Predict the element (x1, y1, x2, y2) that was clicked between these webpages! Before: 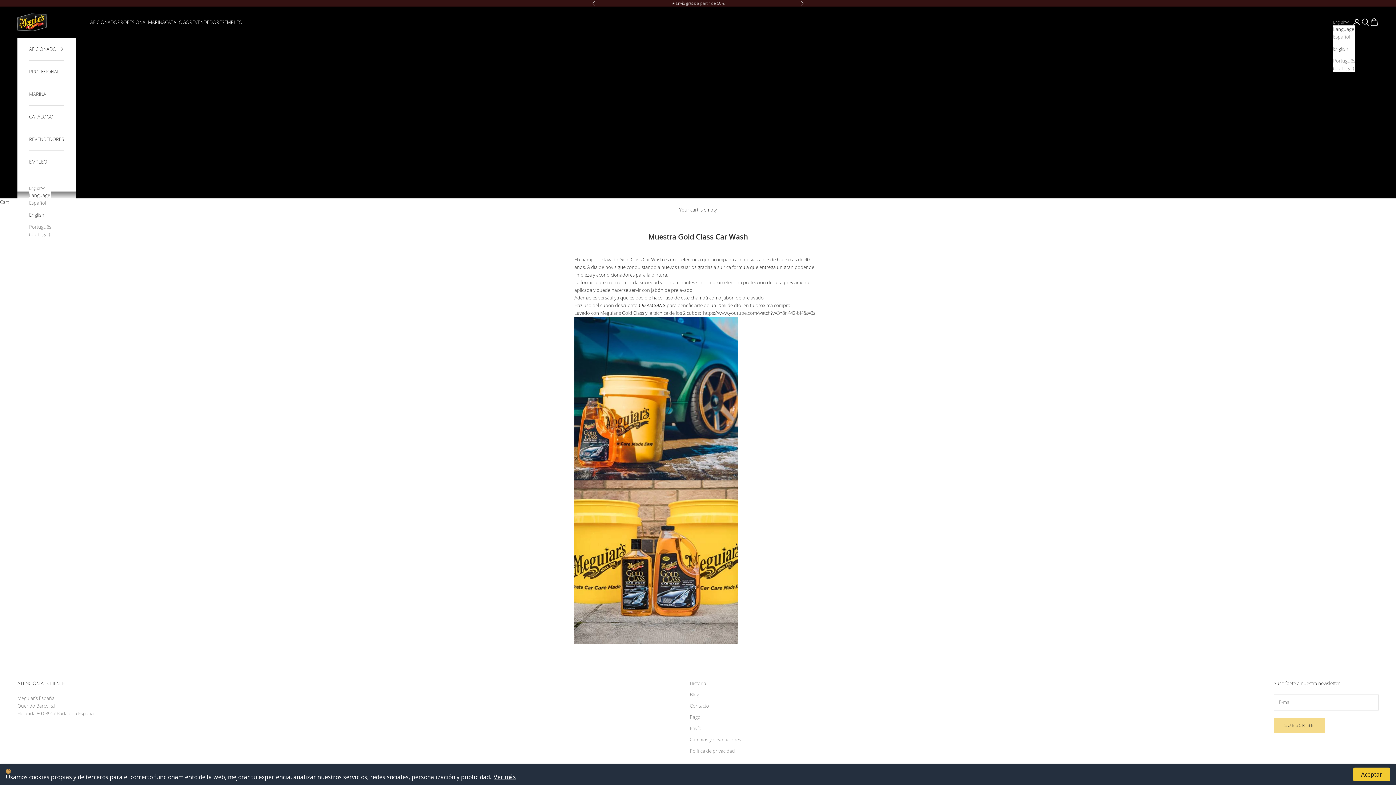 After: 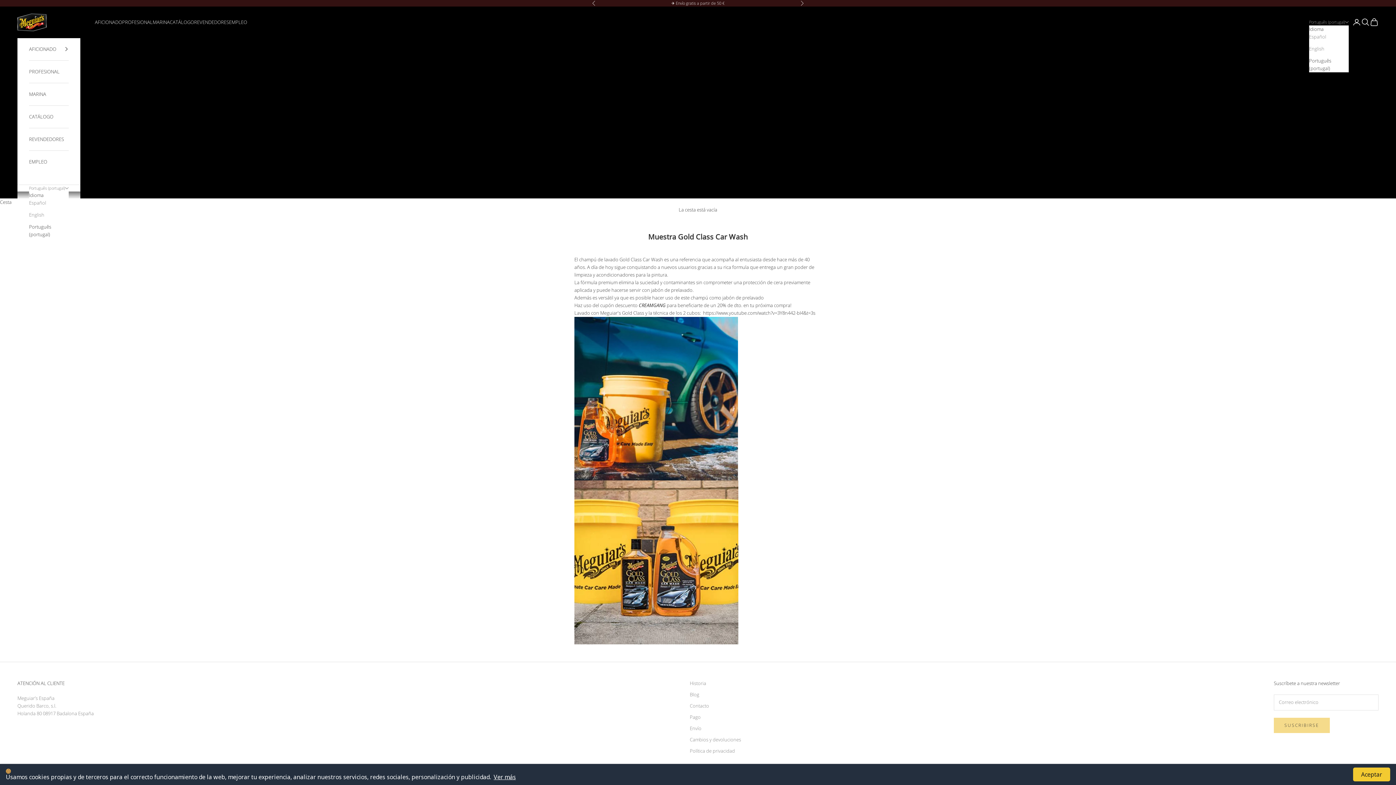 Action: bbox: (29, 223, 51, 238) label: Português (portugal)